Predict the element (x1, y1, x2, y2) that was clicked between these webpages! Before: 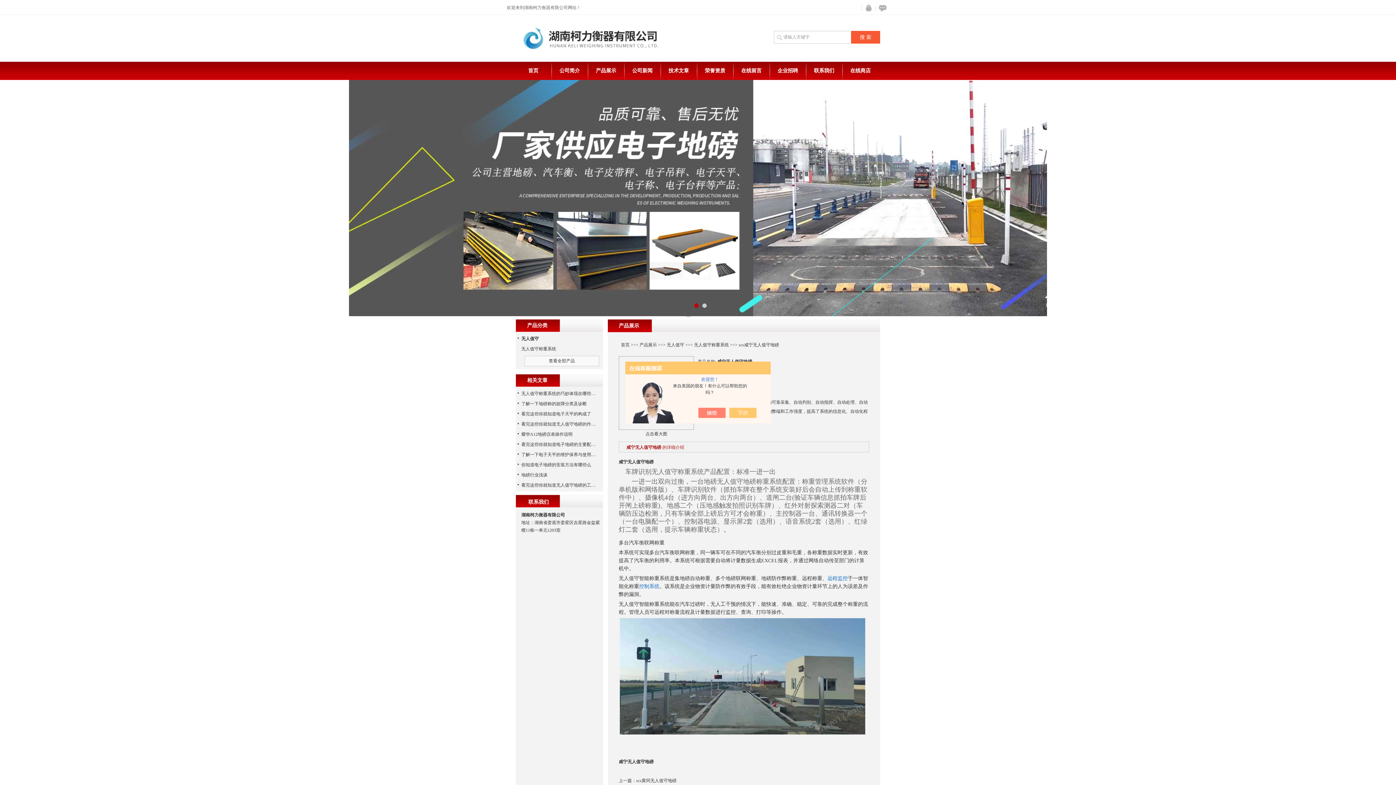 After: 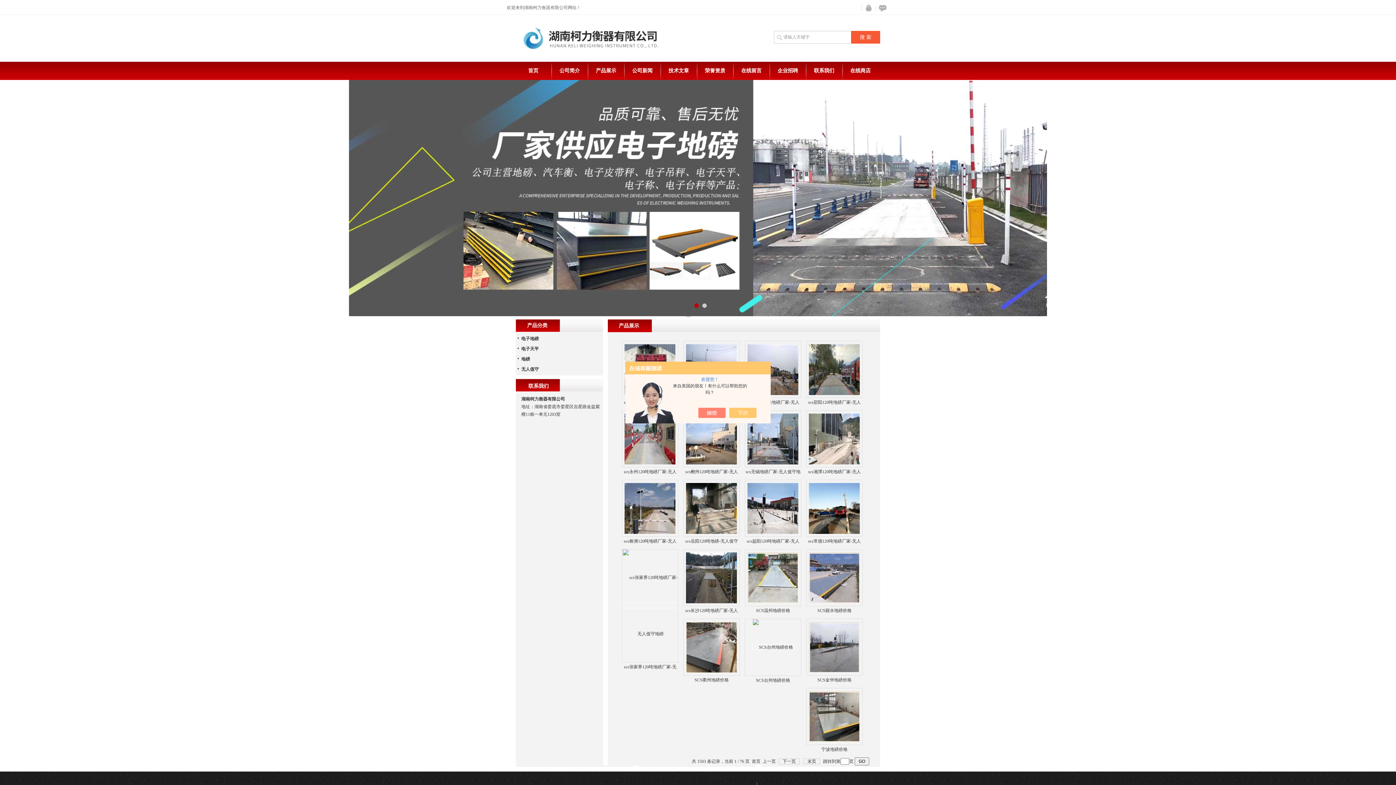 Action: label: 查看全部产品 bbox: (524, 356, 599, 366)